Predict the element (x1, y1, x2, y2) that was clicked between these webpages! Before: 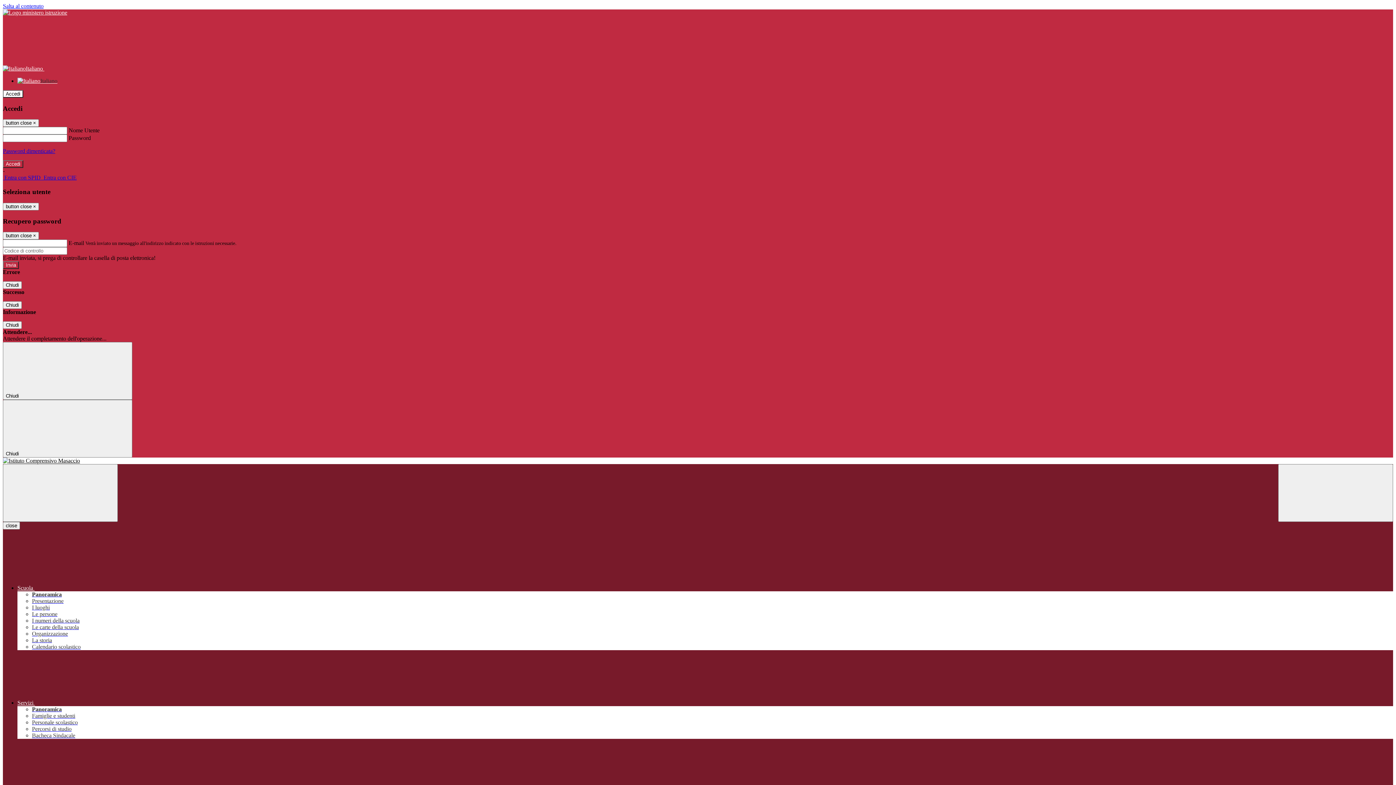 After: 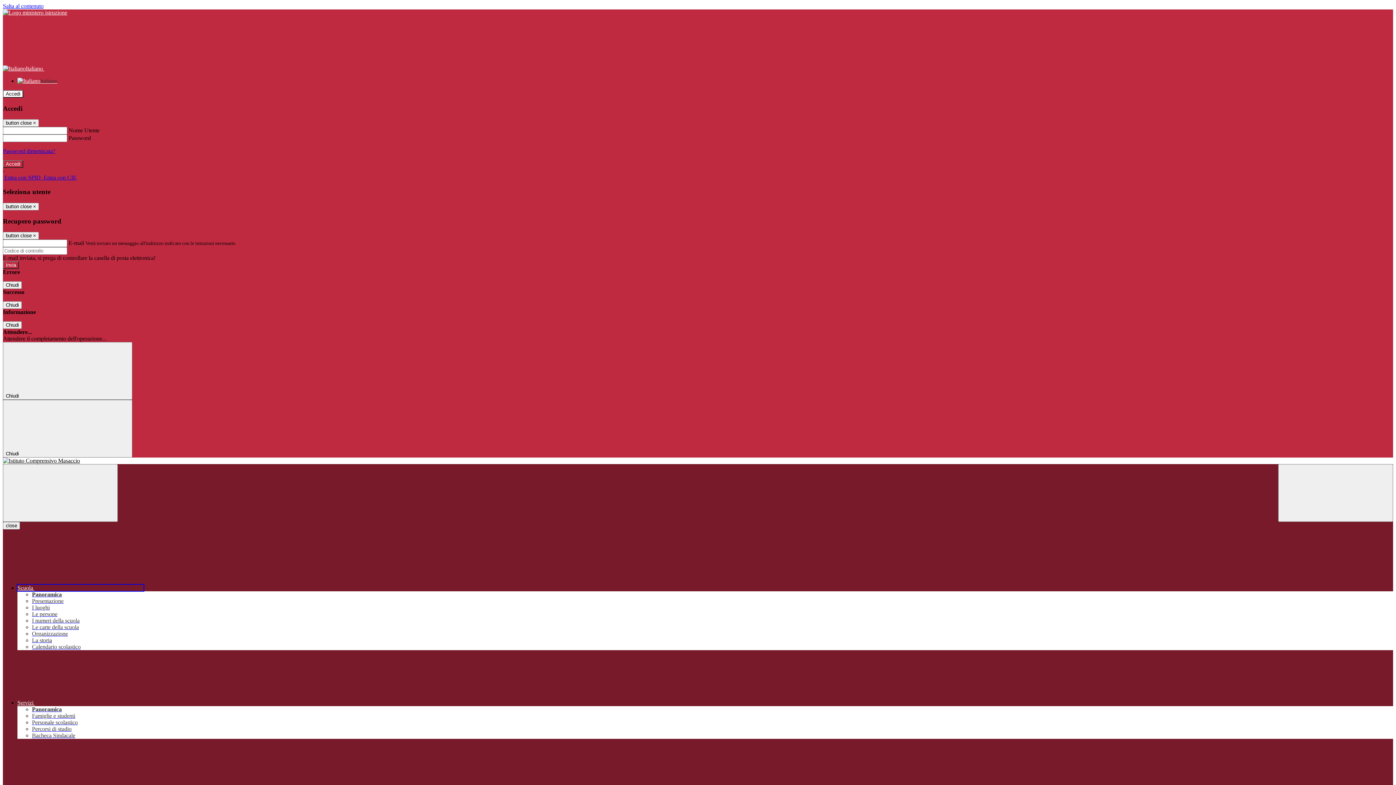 Action: bbox: (17, 585, 143, 591) label: Scuola 